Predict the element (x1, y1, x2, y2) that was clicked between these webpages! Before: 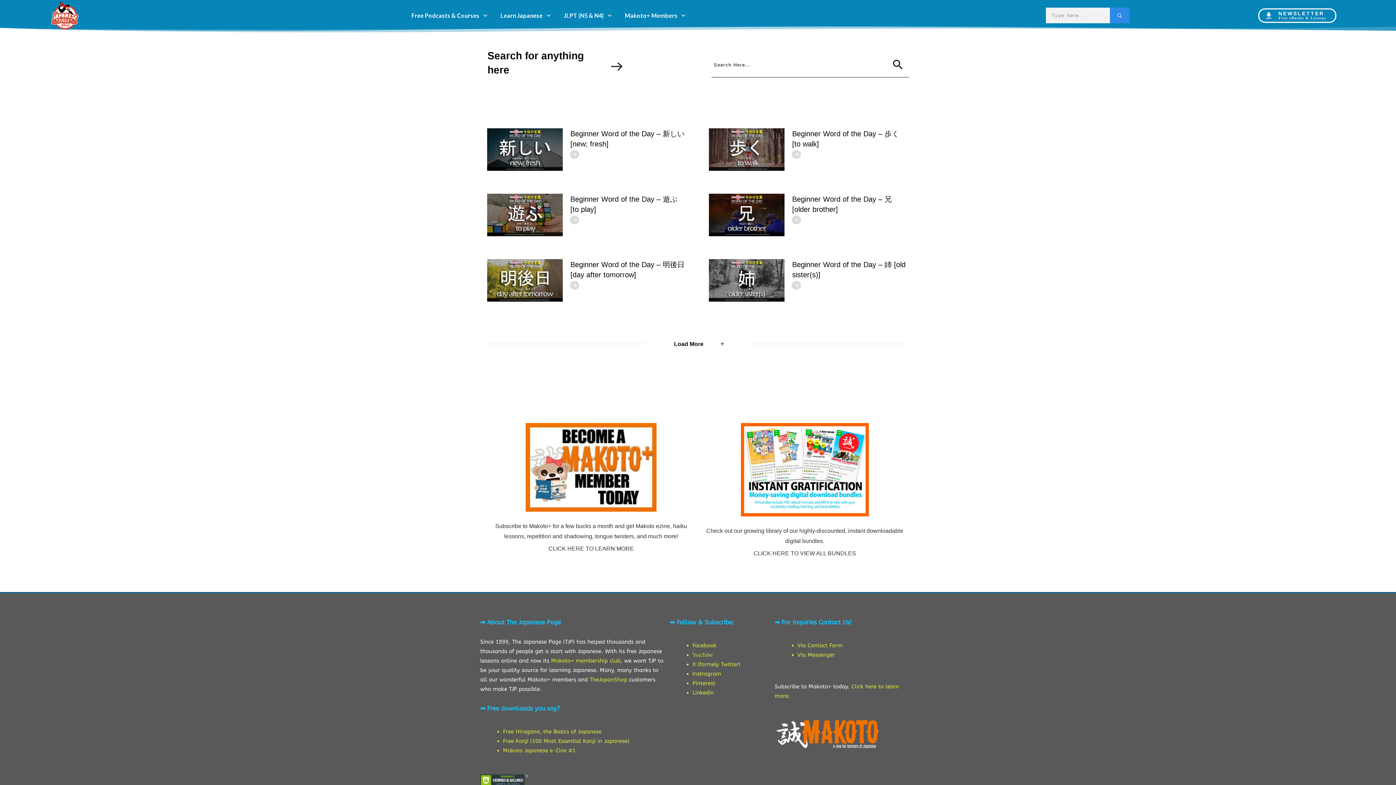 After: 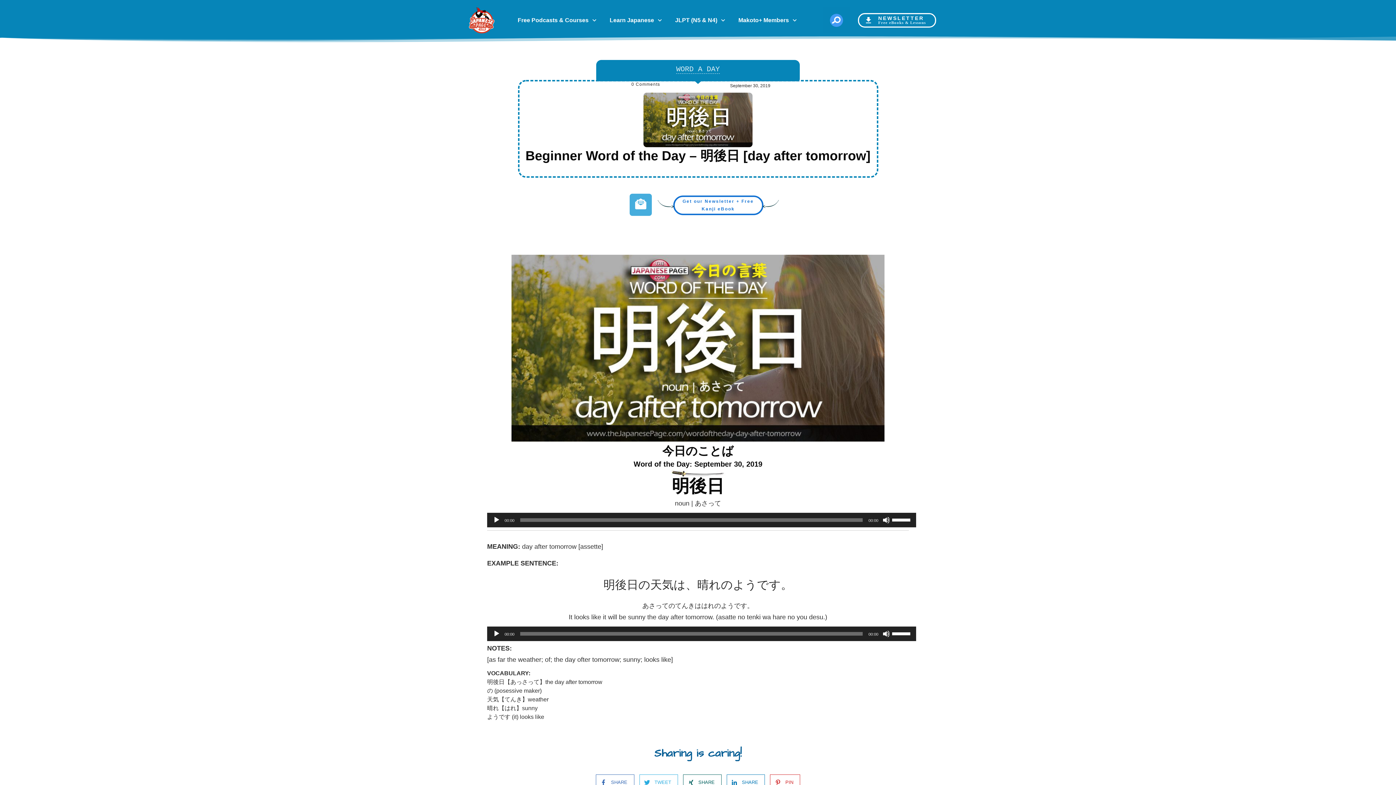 Action: bbox: (570, 281, 579, 289) label: 
